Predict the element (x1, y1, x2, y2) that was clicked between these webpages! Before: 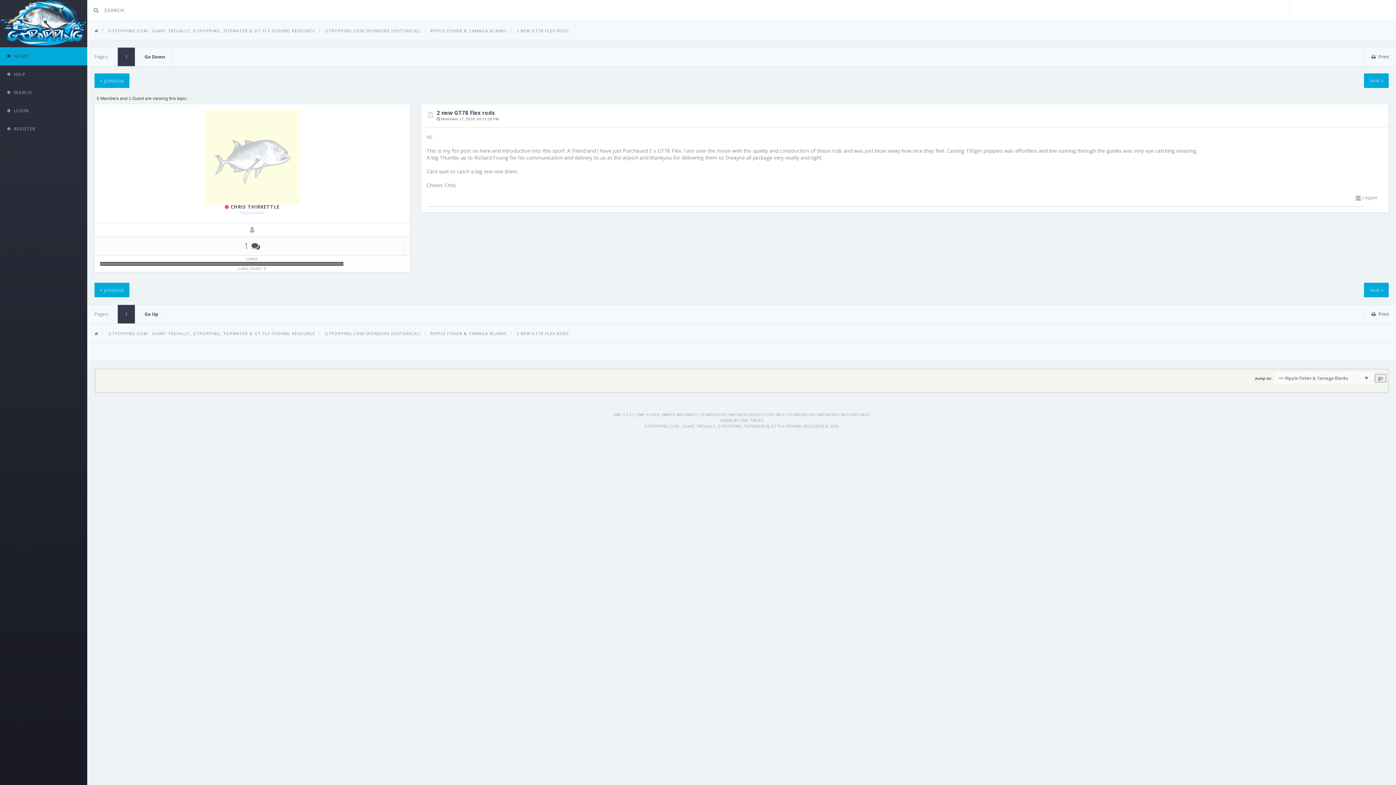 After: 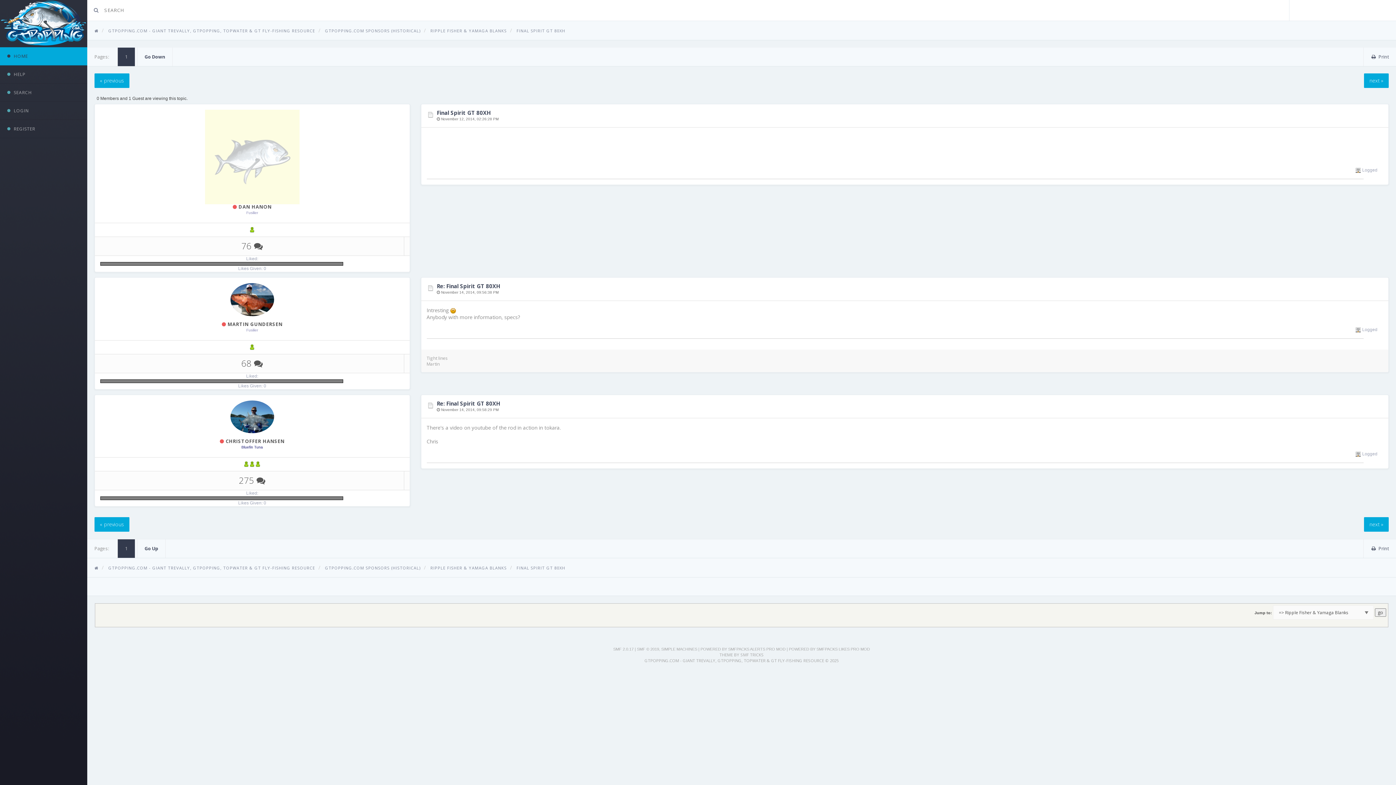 Action: label: next » bbox: (1364, 282, 1389, 297)